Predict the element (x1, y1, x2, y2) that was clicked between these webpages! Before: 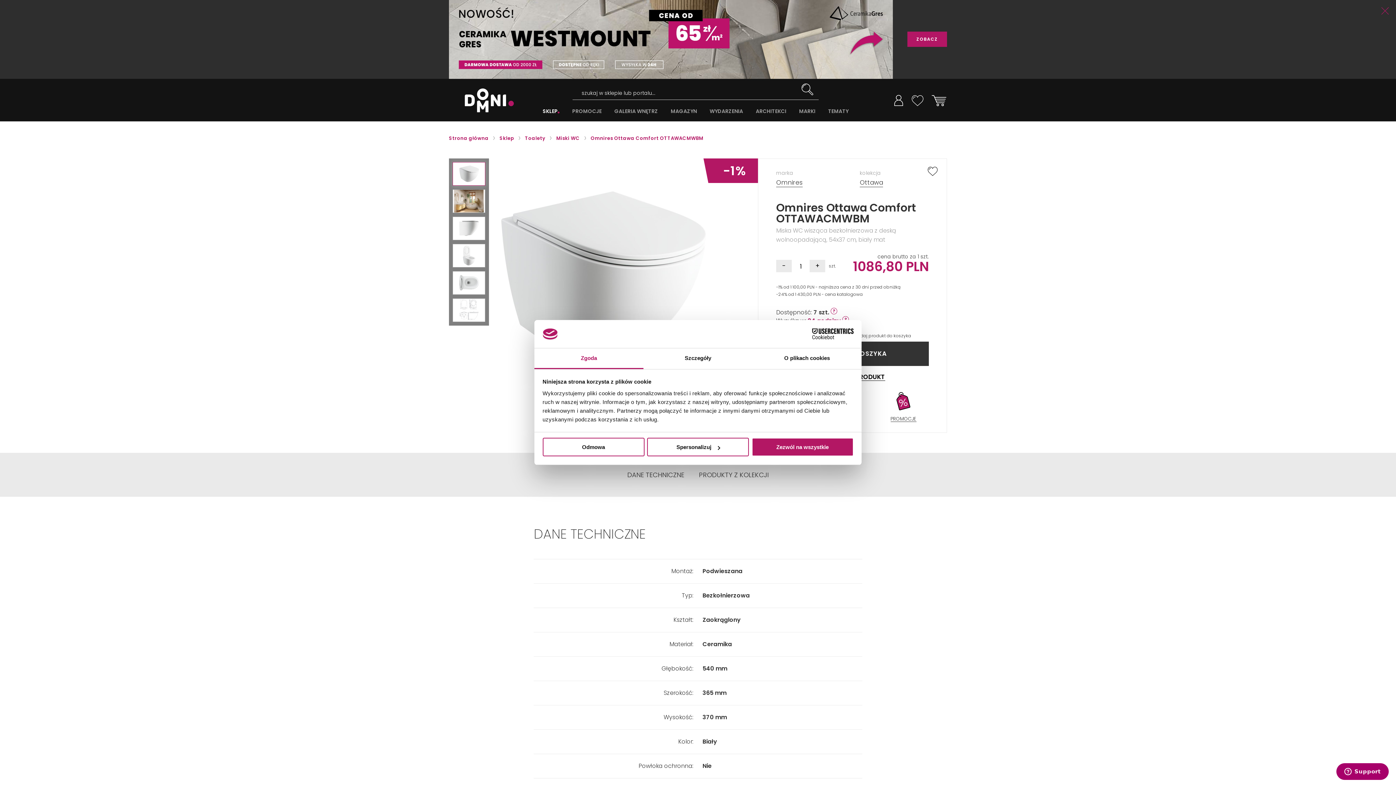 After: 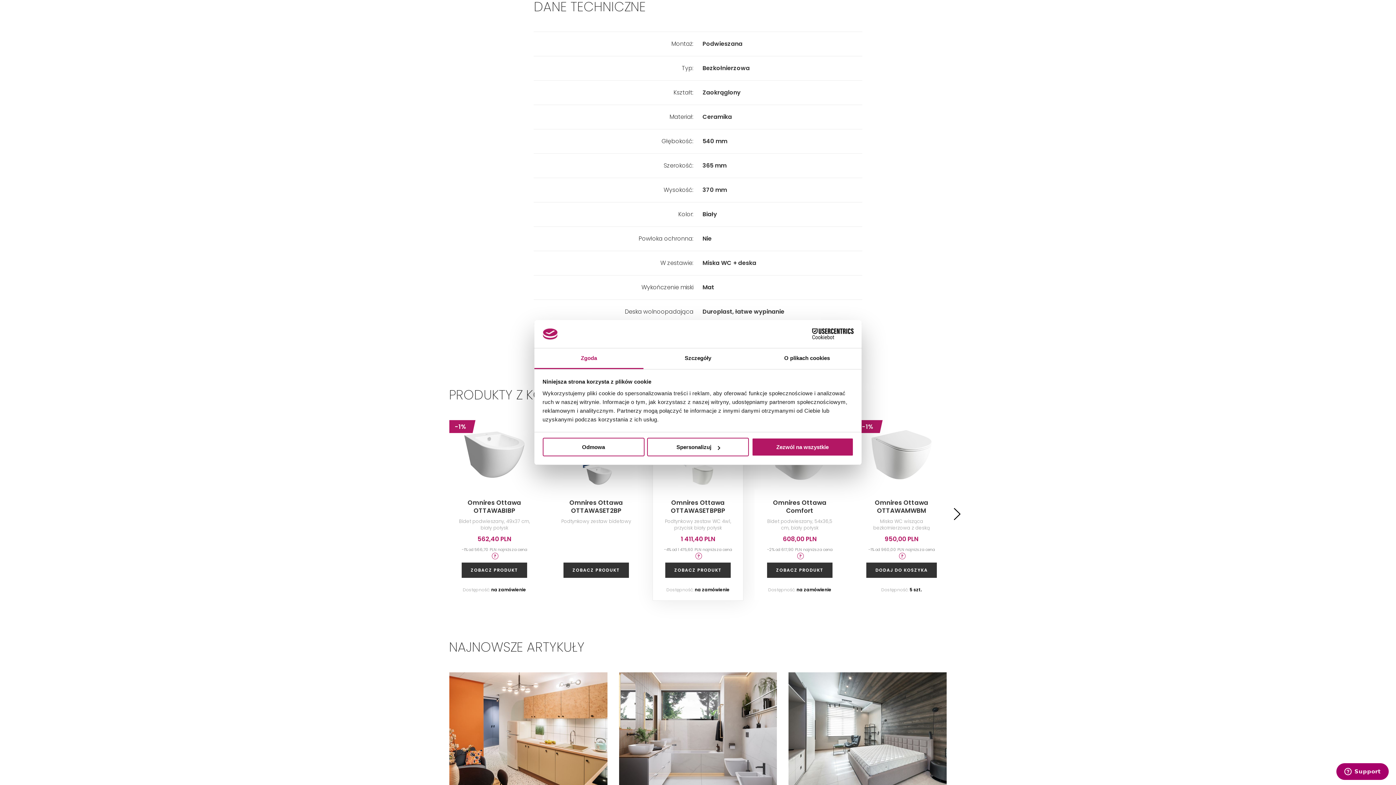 Action: label: DANE TECHNICZNE bbox: (627, 471, 684, 478)